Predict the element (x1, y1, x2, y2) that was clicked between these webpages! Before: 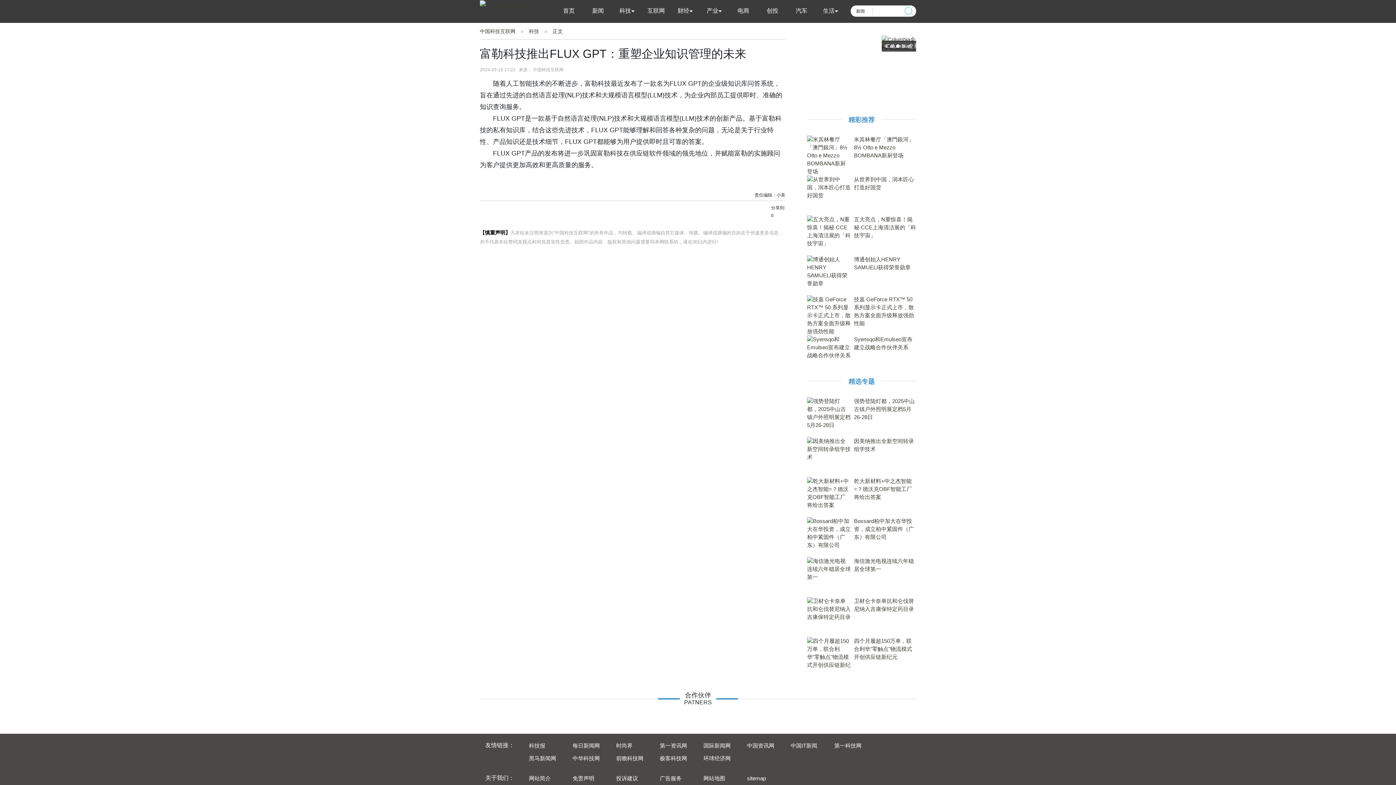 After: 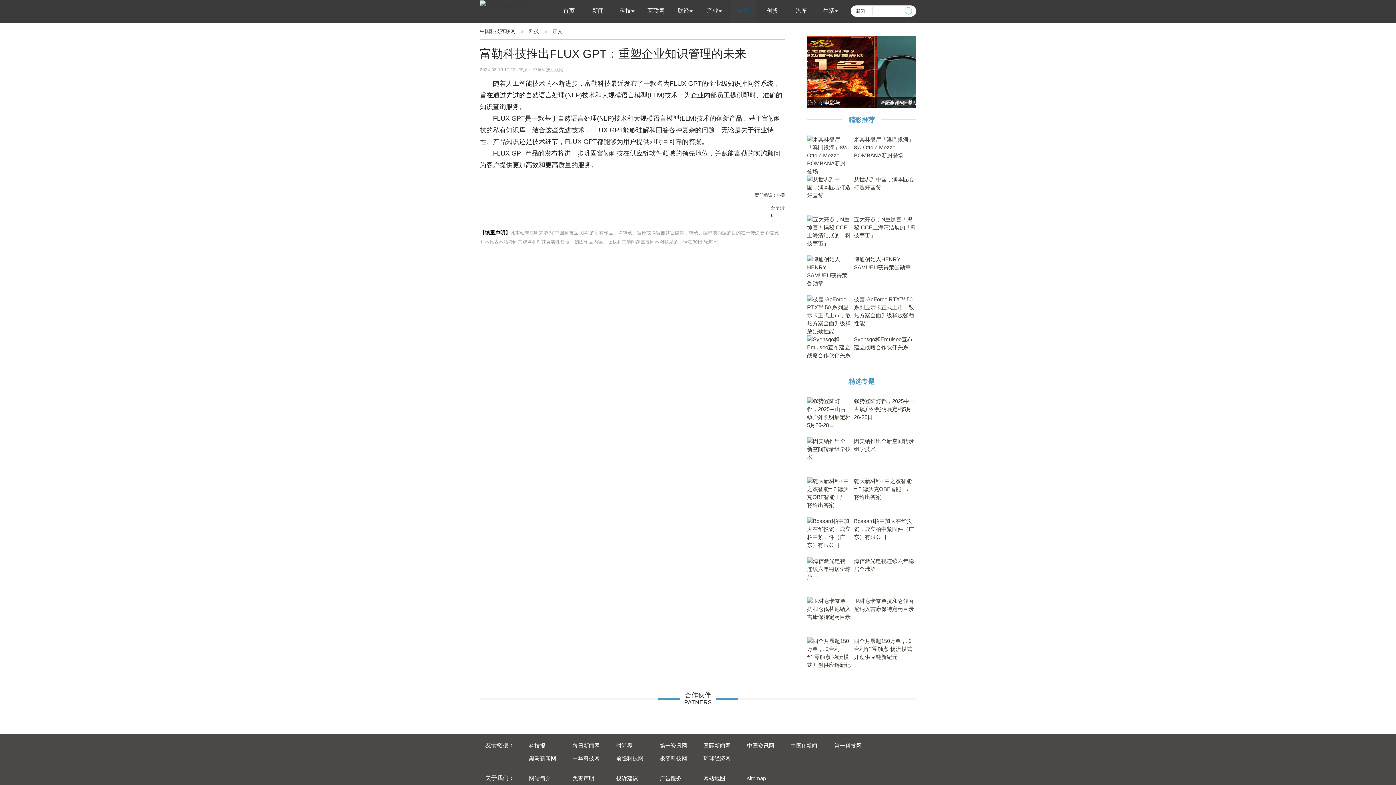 Action: bbox: (737, 7, 749, 13) label: 电商